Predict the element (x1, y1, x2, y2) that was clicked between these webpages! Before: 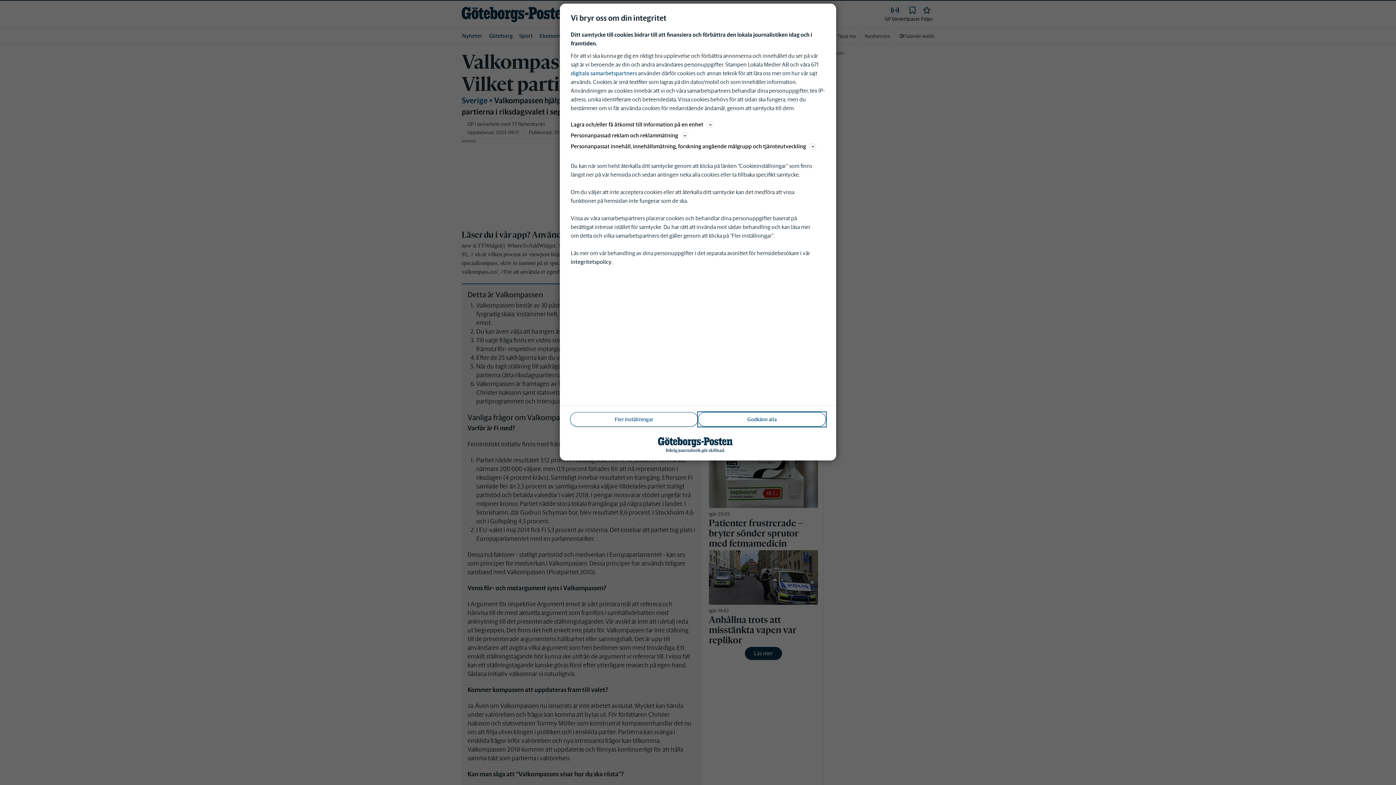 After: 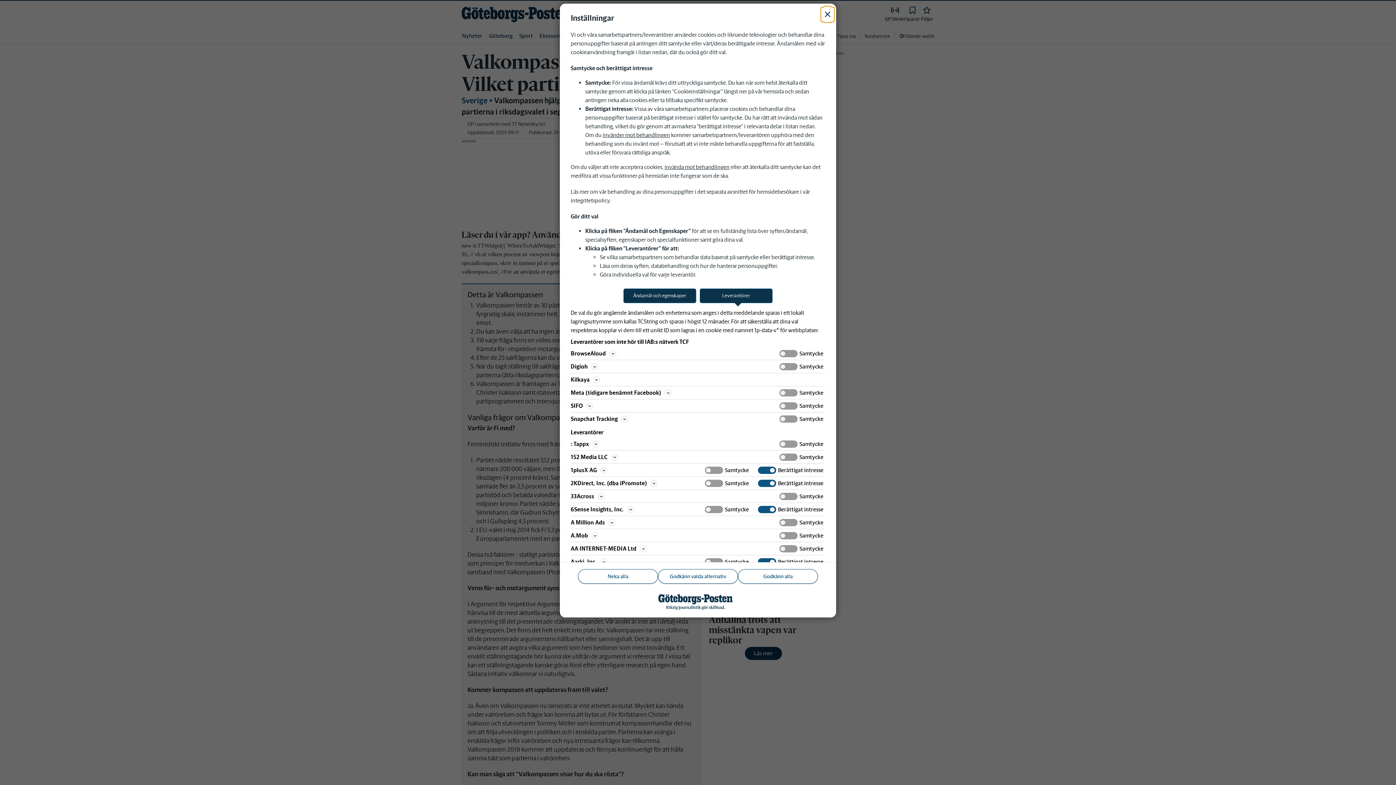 Action: label: digitala samarbetspartners bbox: (570, 69, 637, 76)